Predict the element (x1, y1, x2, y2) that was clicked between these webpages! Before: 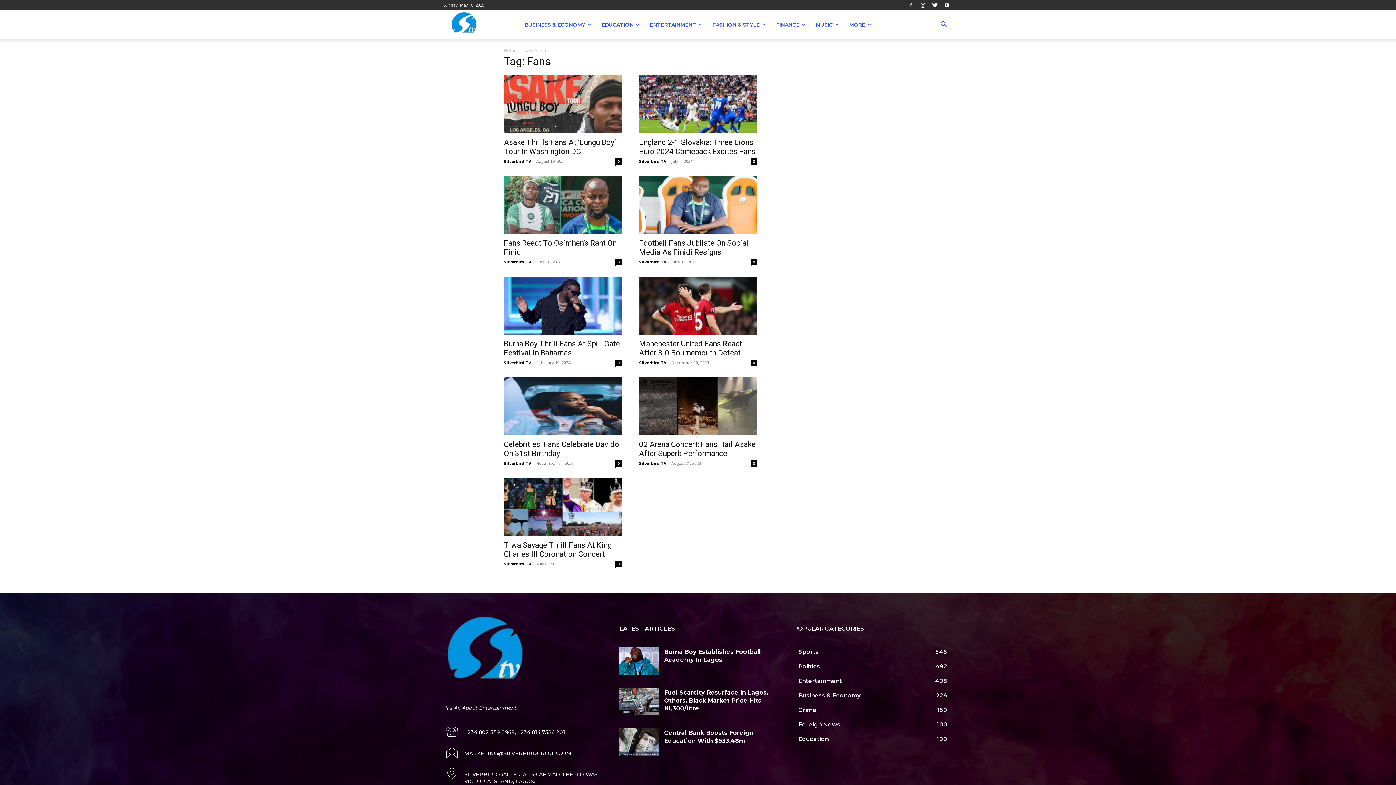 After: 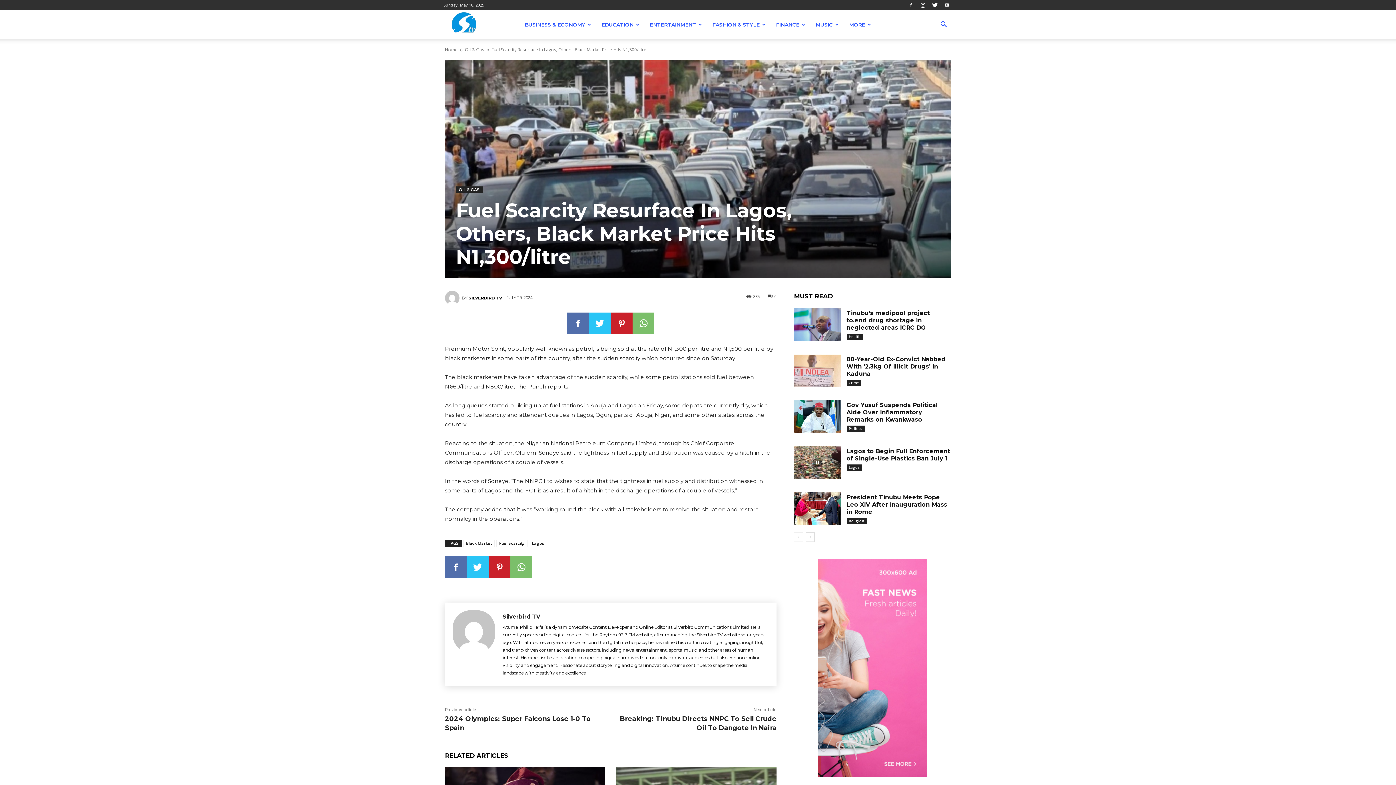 Action: bbox: (619, 687, 658, 715)